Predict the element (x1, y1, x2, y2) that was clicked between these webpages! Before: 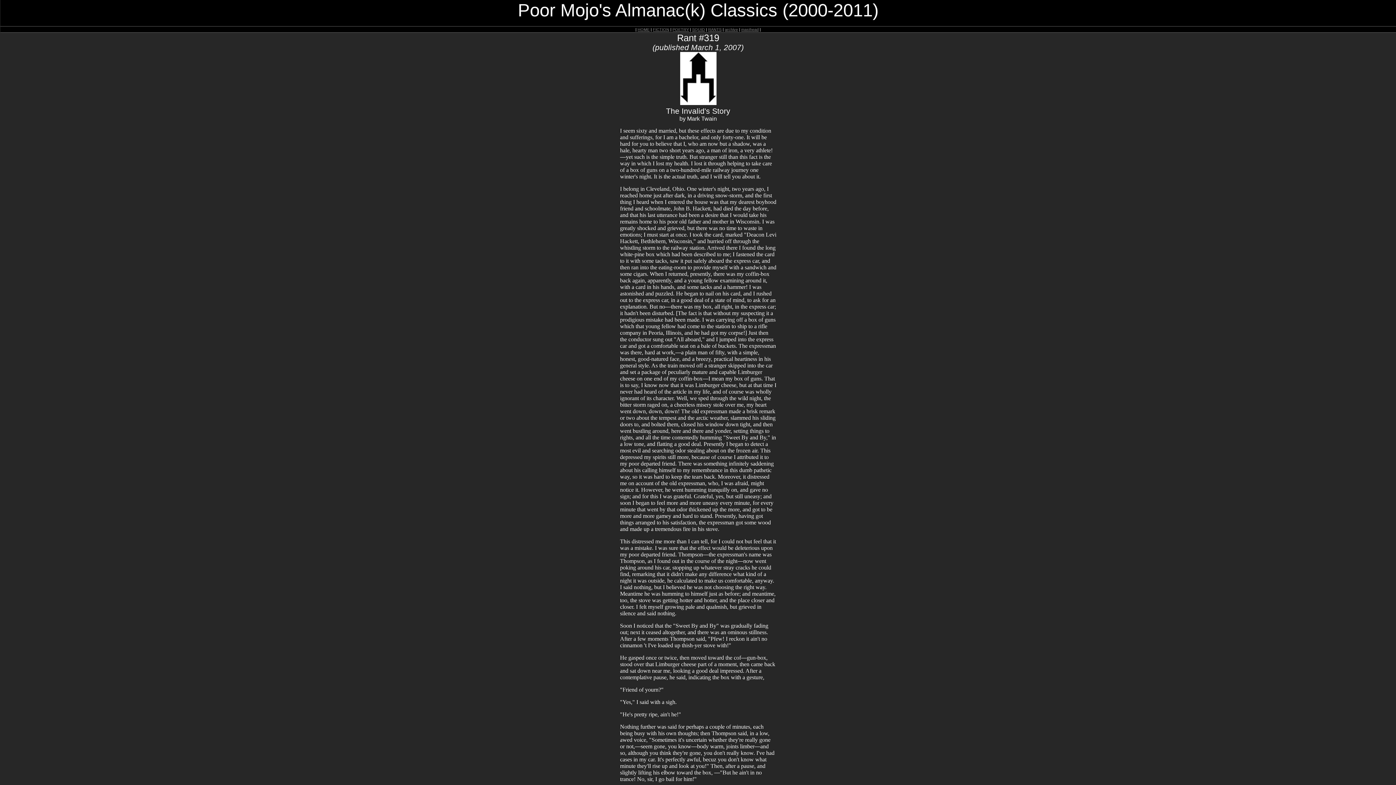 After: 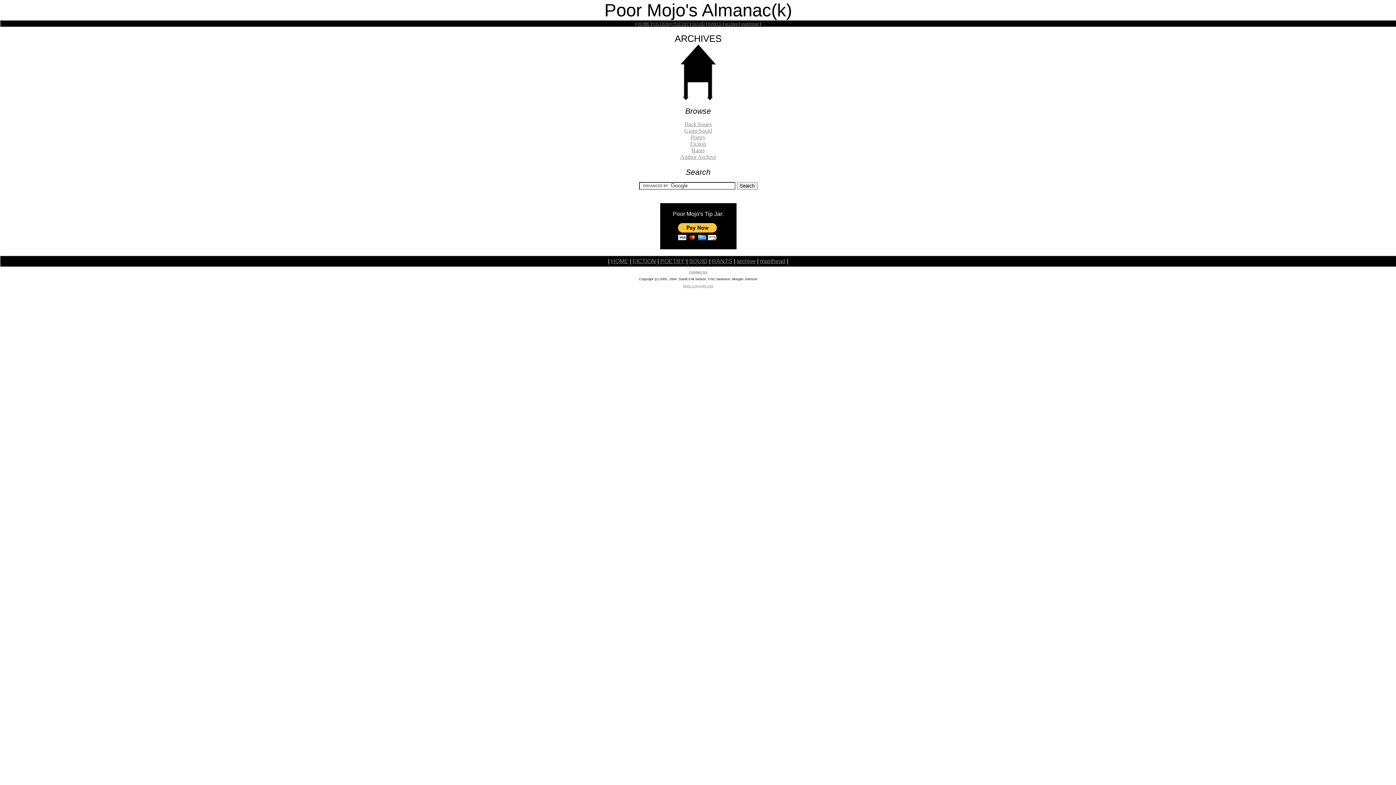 Action: bbox: (725, 27, 738, 31) label: archive